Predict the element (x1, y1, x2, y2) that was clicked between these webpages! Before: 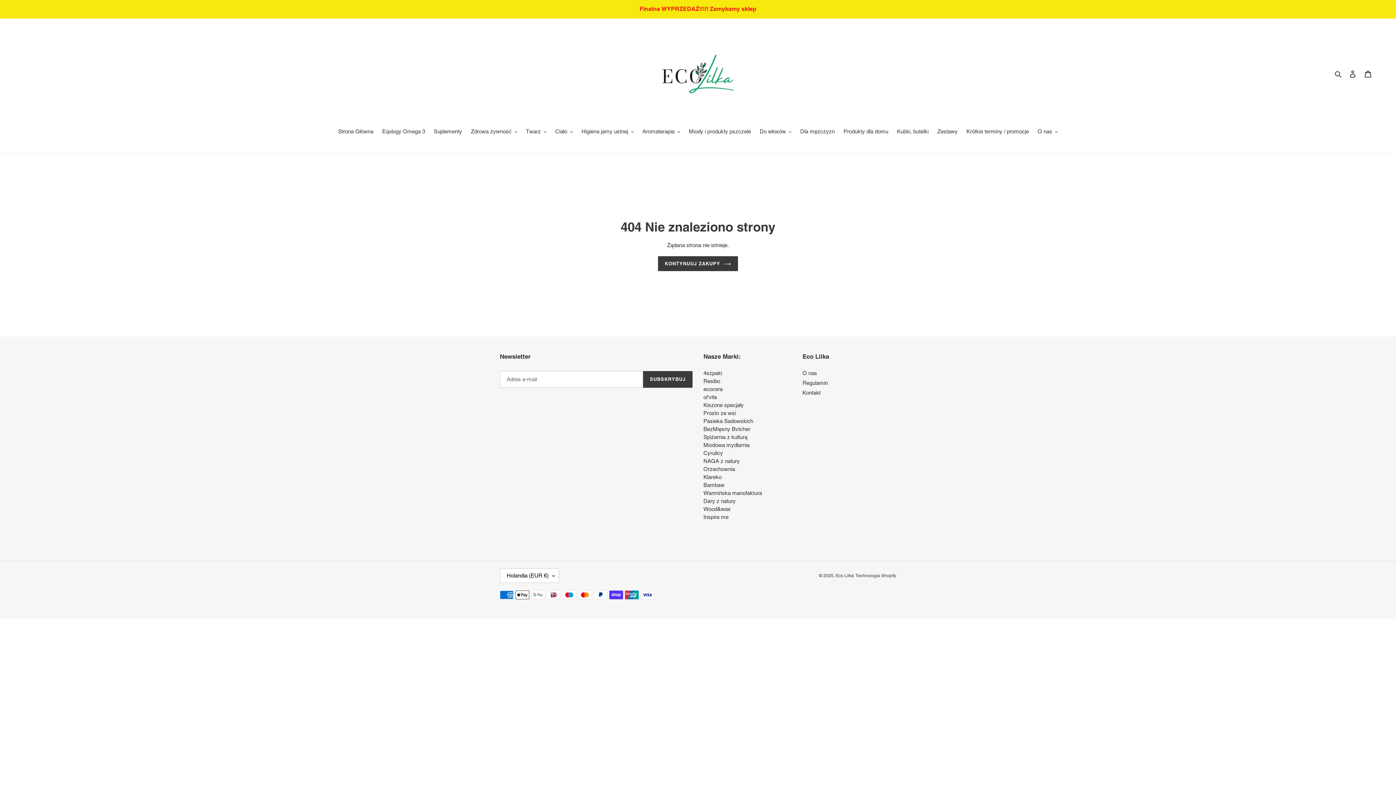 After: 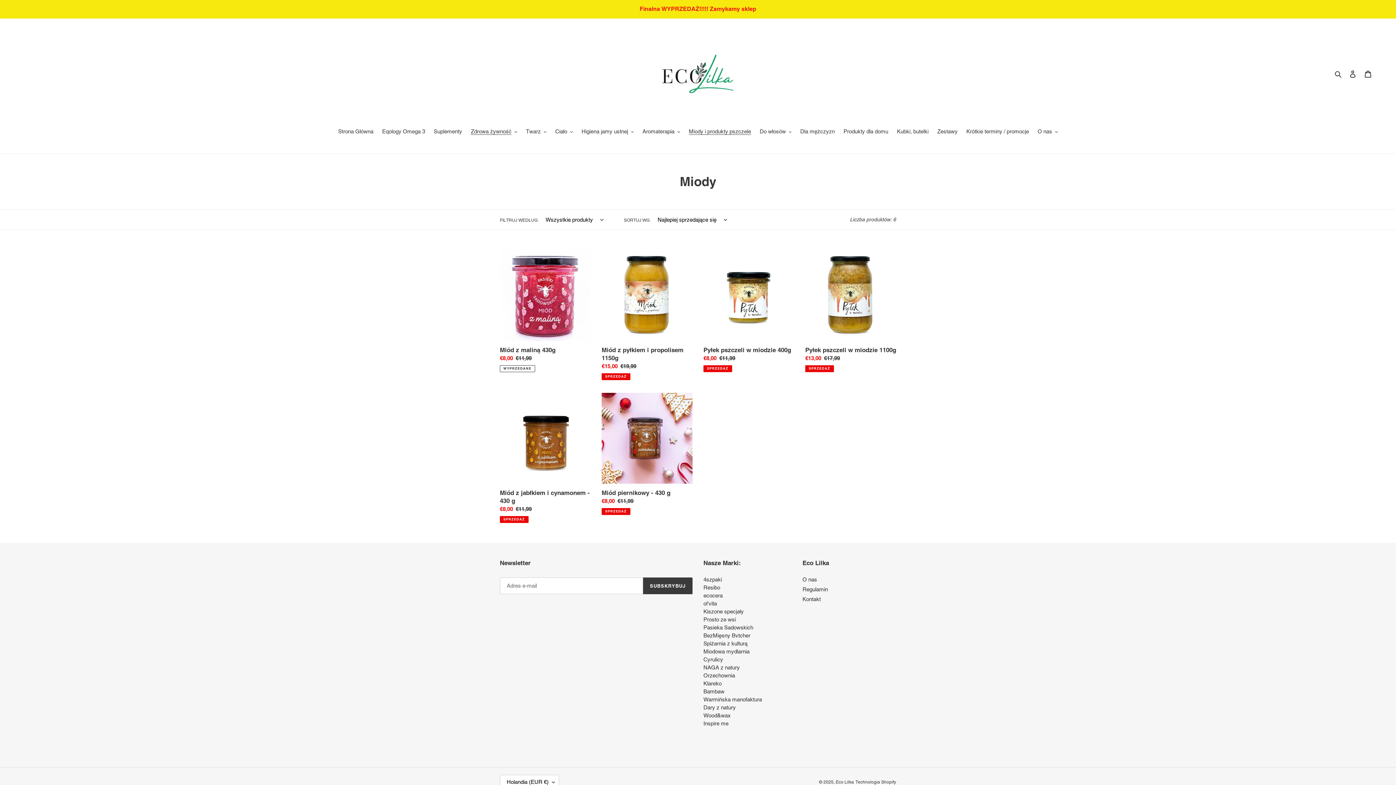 Action: label: Miody i produkty pszczele bbox: (685, 127, 754, 136)